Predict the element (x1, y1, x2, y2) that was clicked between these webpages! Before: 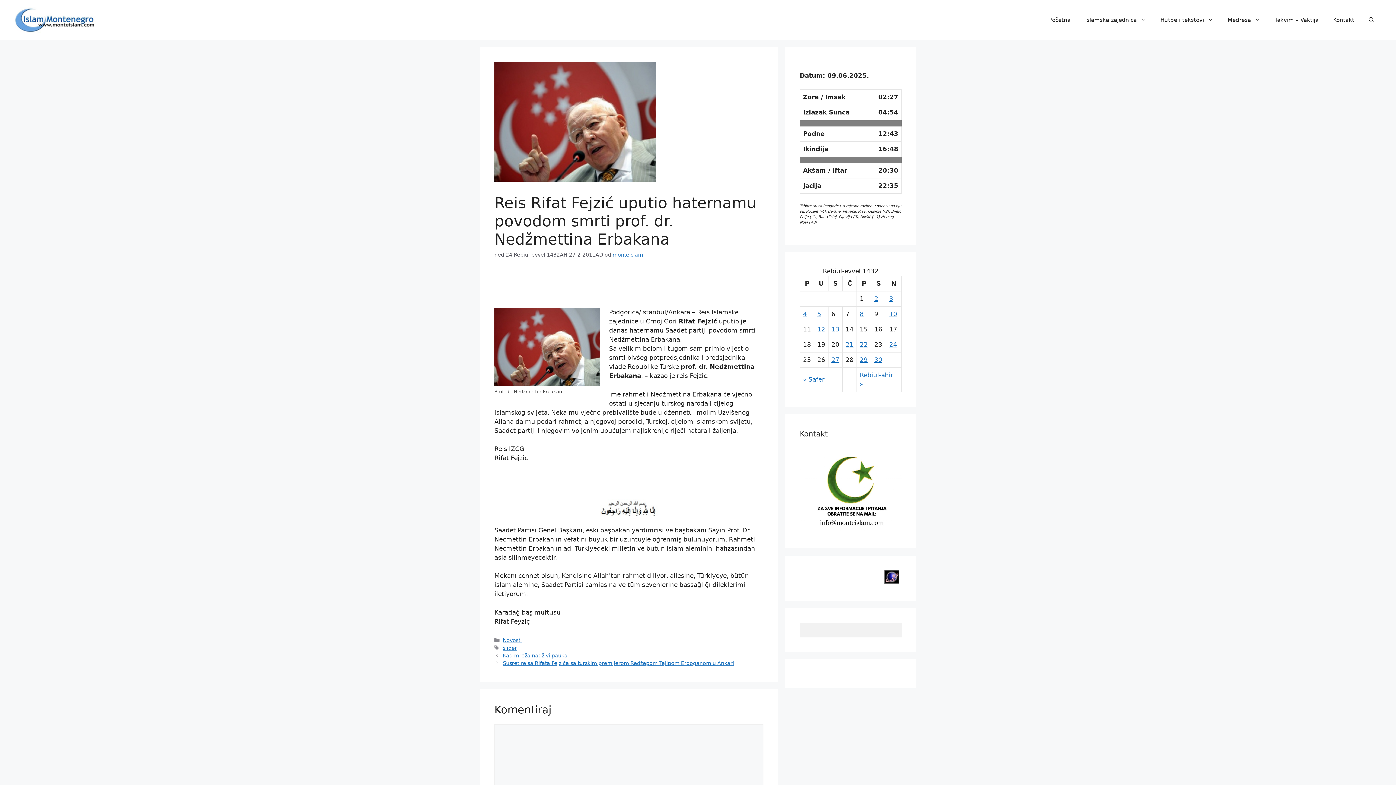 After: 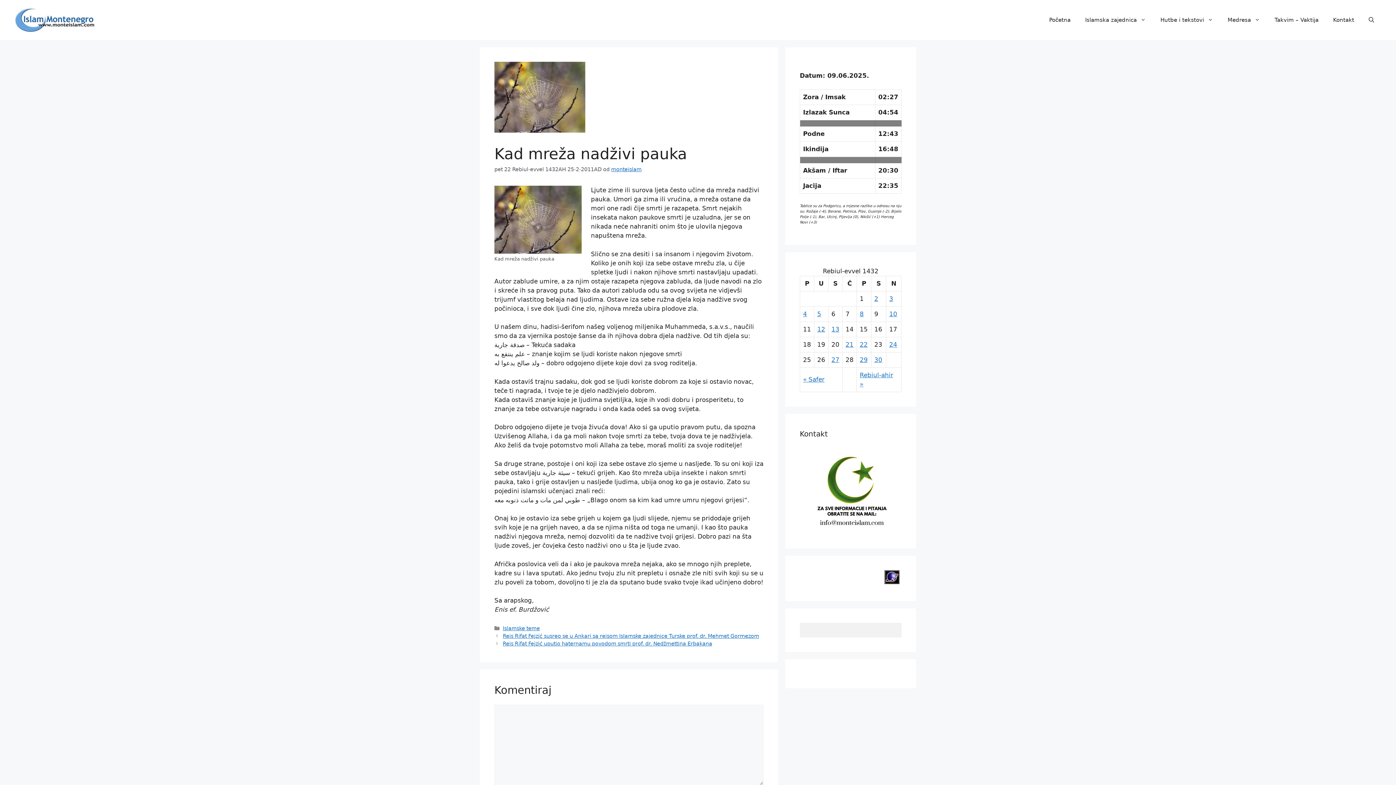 Action: label: Kad mreža nadživi pauka bbox: (502, 652, 567, 658)